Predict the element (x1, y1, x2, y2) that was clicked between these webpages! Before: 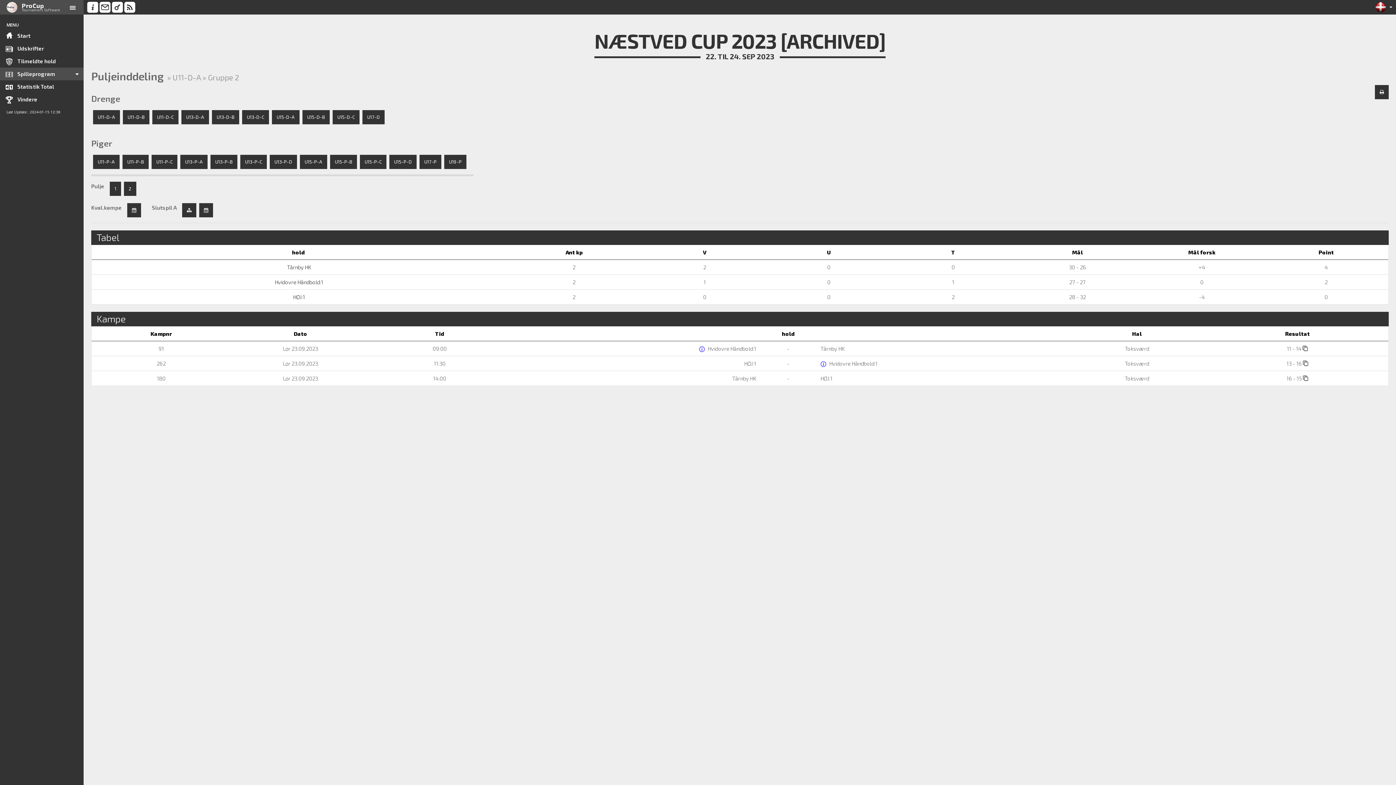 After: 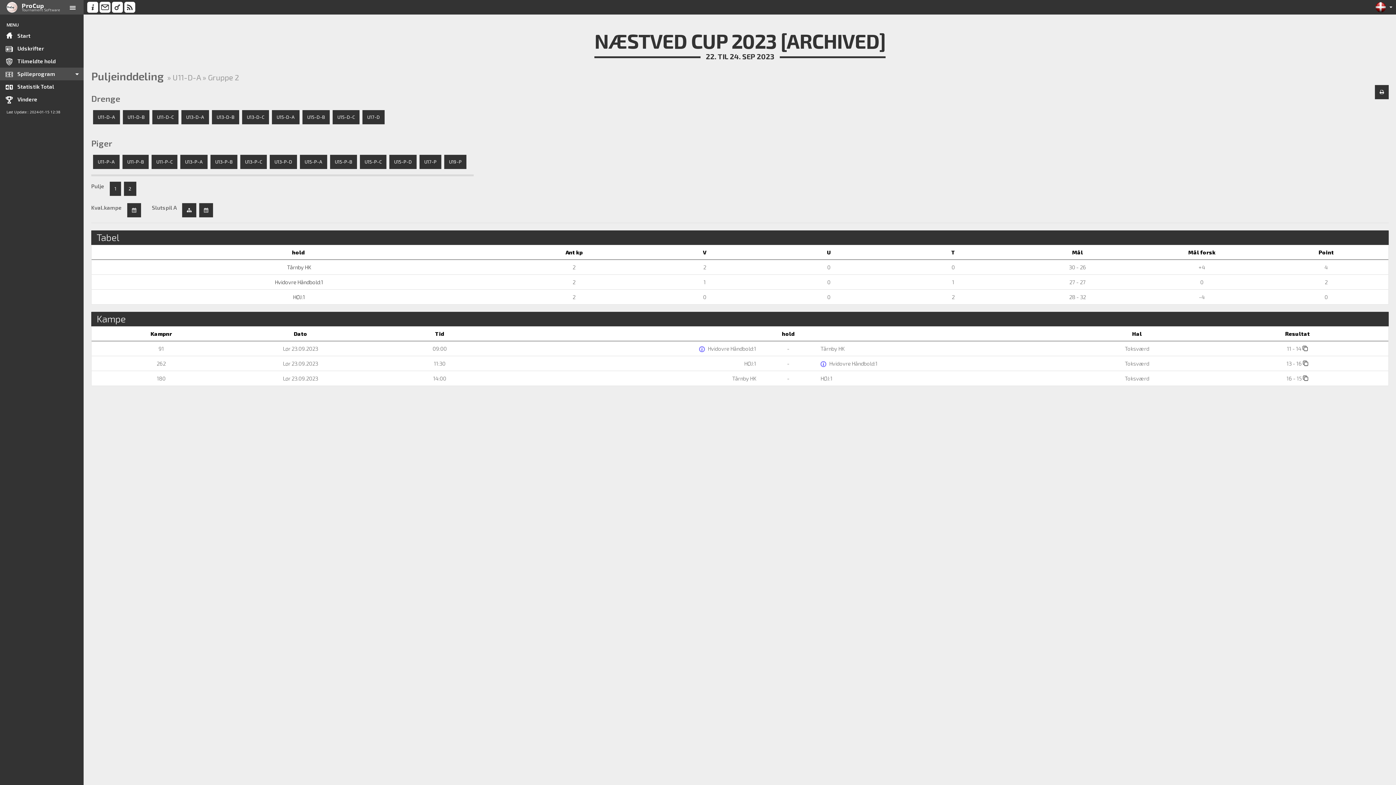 Action: bbox: (112, 0, 124, 14)